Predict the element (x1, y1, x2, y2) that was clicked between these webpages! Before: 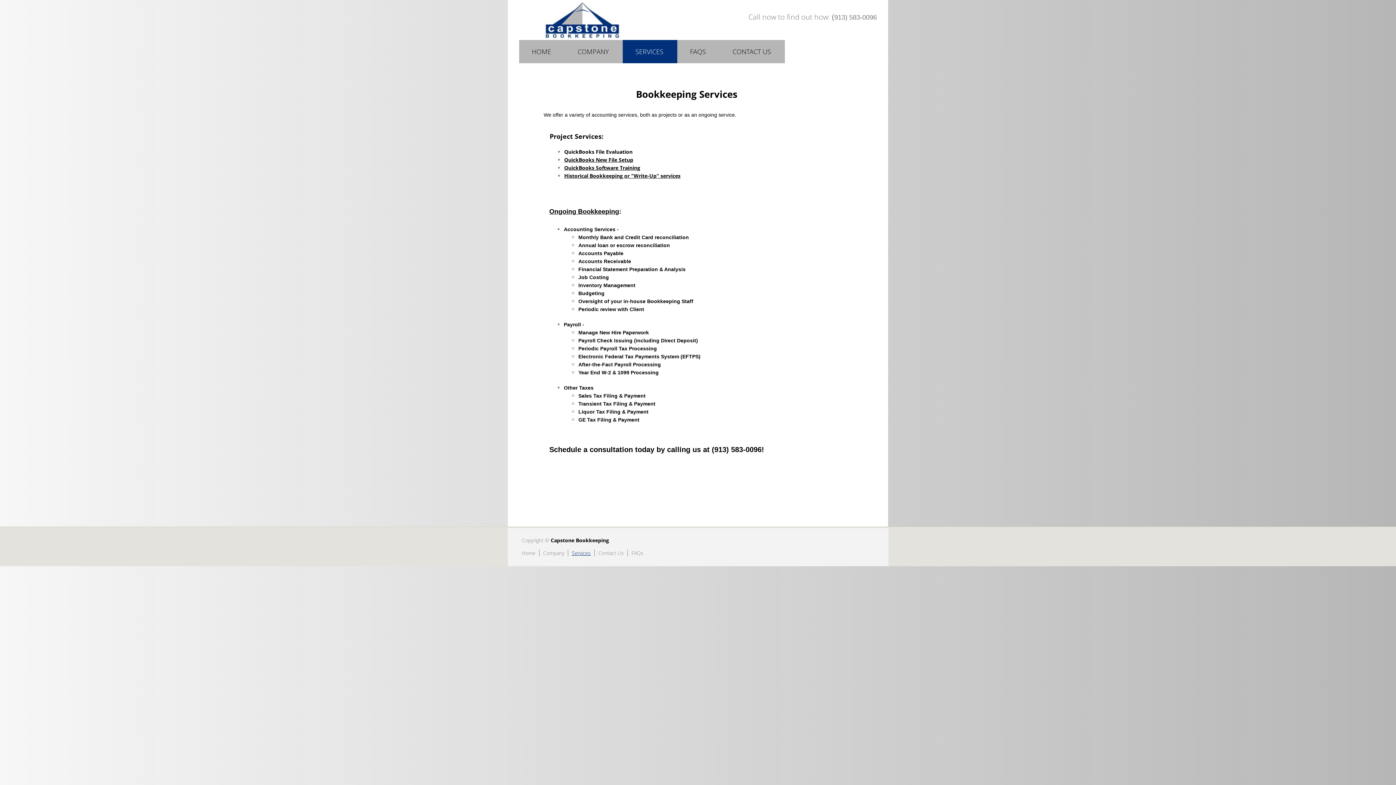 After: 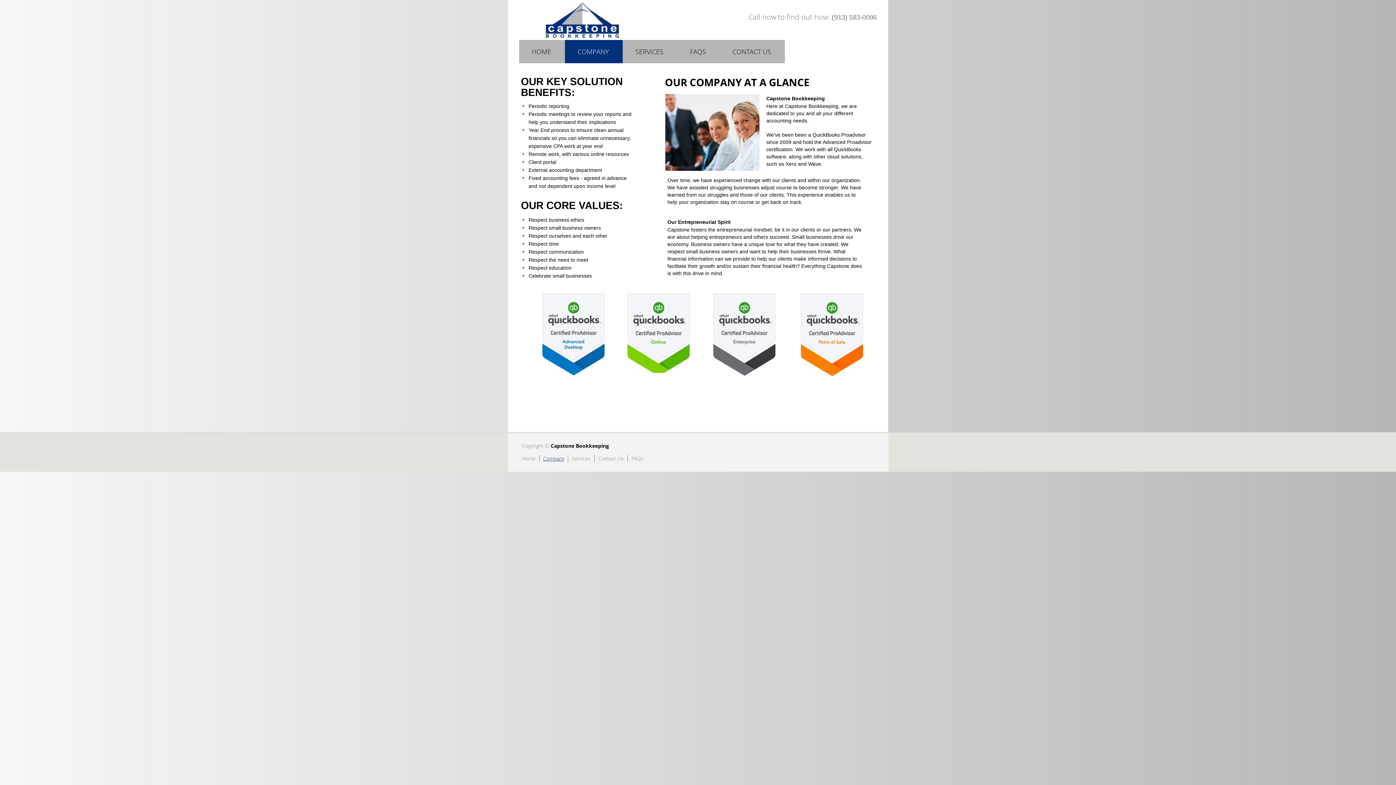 Action: bbox: (565, 40, 621, 63) label: COMPANY